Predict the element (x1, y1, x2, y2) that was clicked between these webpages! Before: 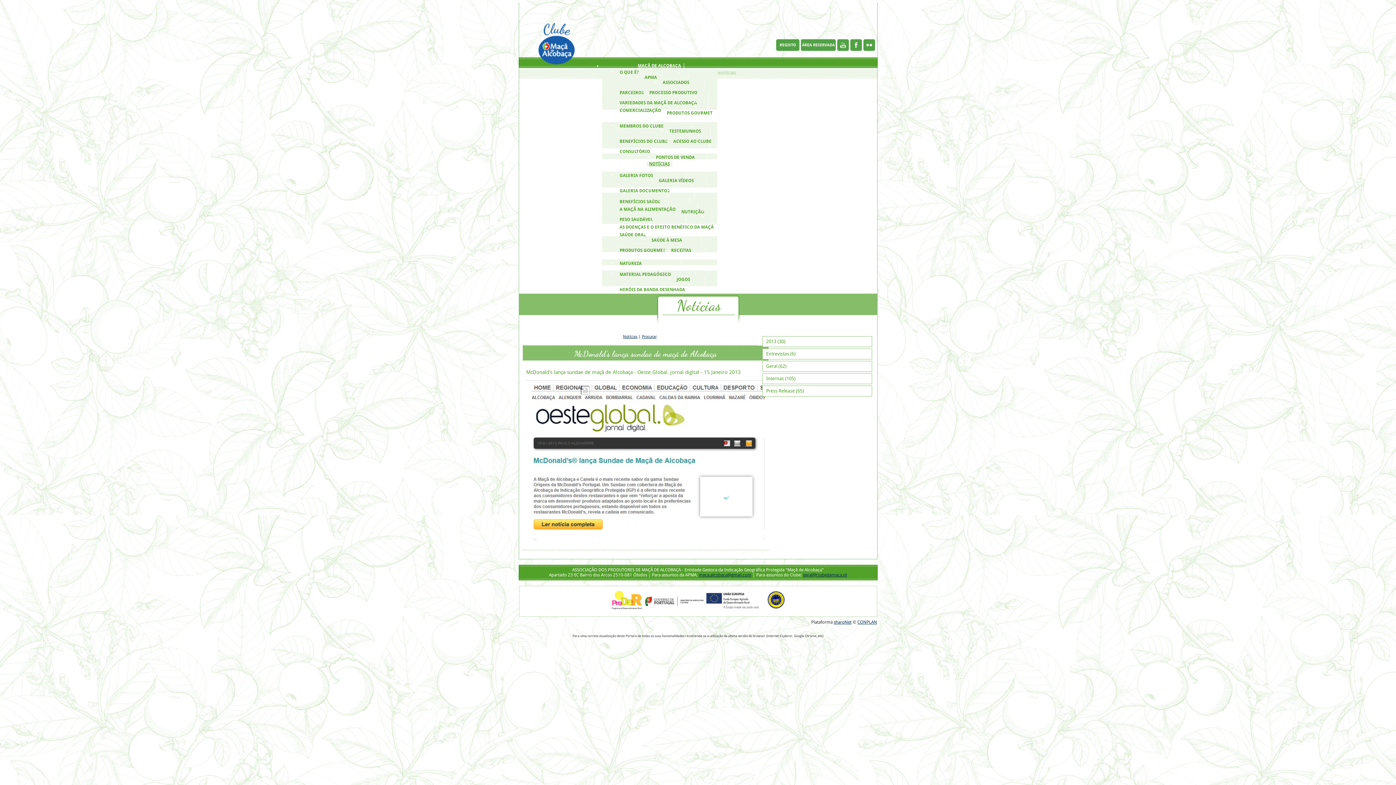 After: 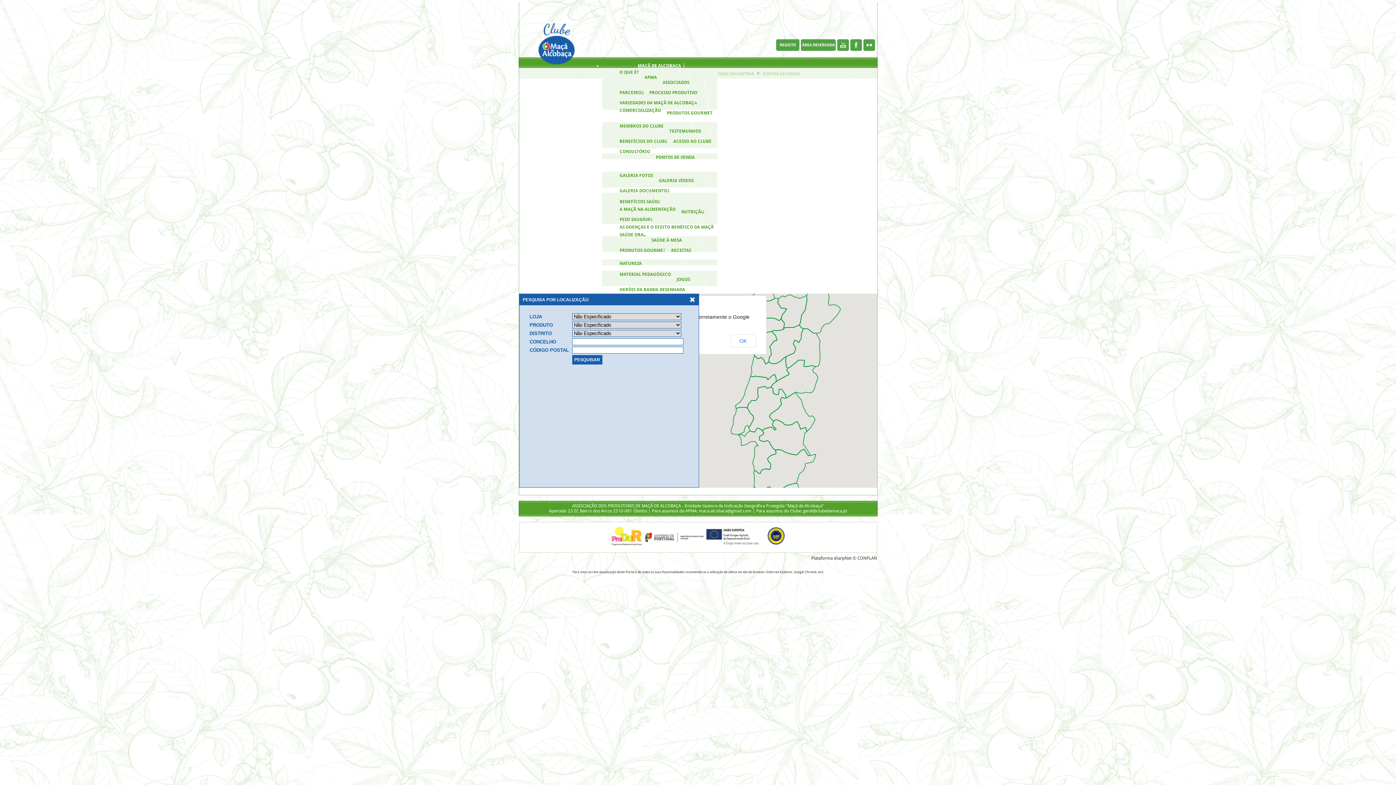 Action: bbox: (707, 153, 707, 158) label: PONTOS DE VENDA